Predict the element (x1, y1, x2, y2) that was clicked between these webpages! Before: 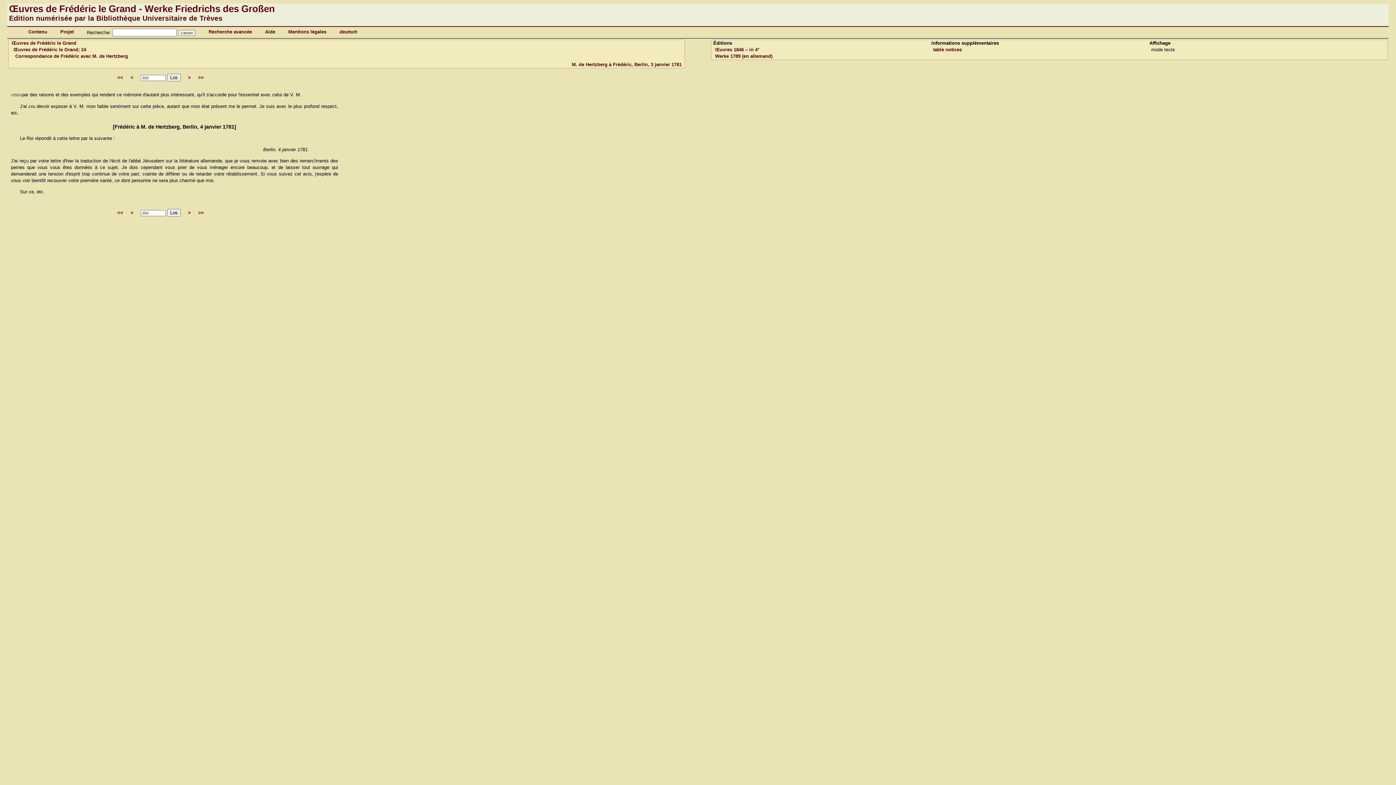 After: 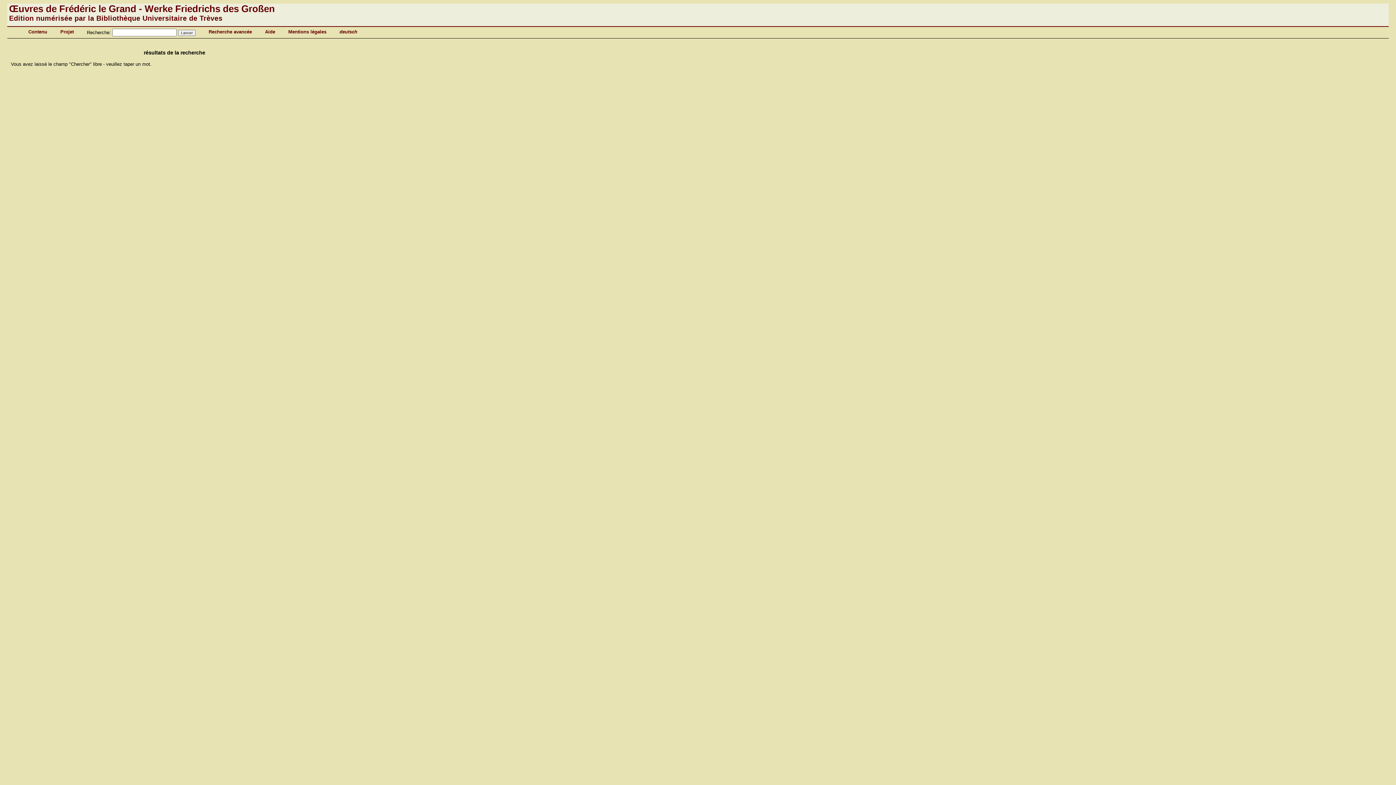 Action: bbox: (178, 29, 195, 36) label: Lancer